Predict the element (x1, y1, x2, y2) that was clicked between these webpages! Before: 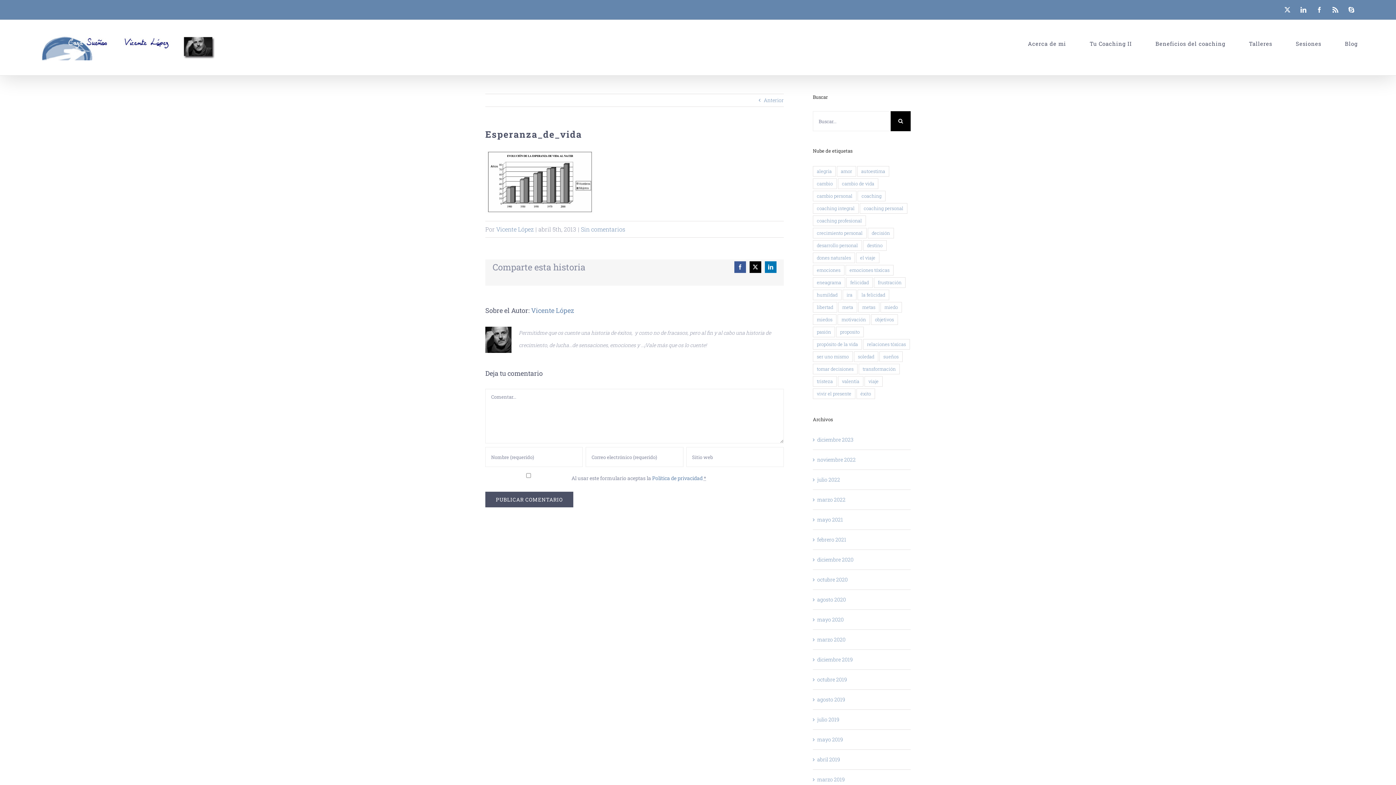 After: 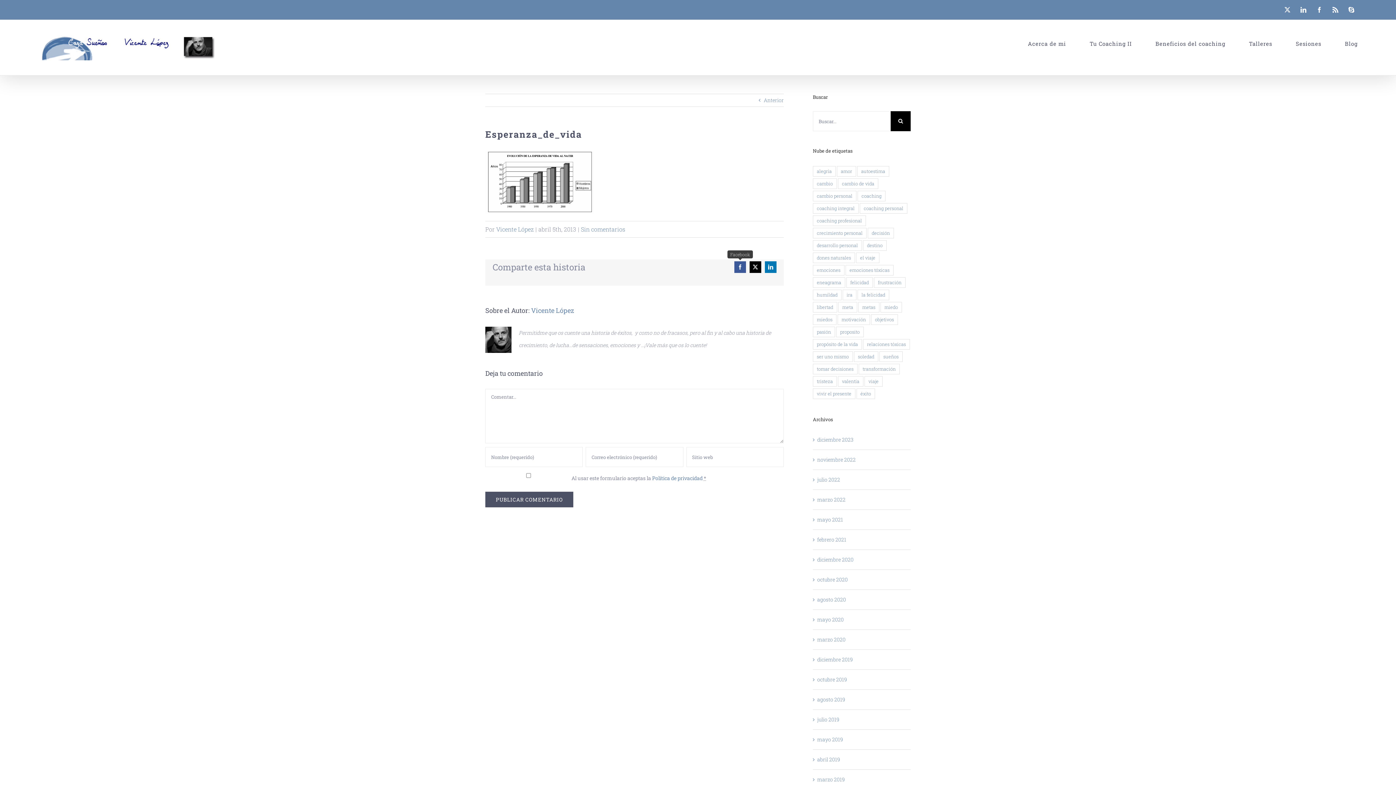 Action: bbox: (734, 261, 746, 273) label: Facebook